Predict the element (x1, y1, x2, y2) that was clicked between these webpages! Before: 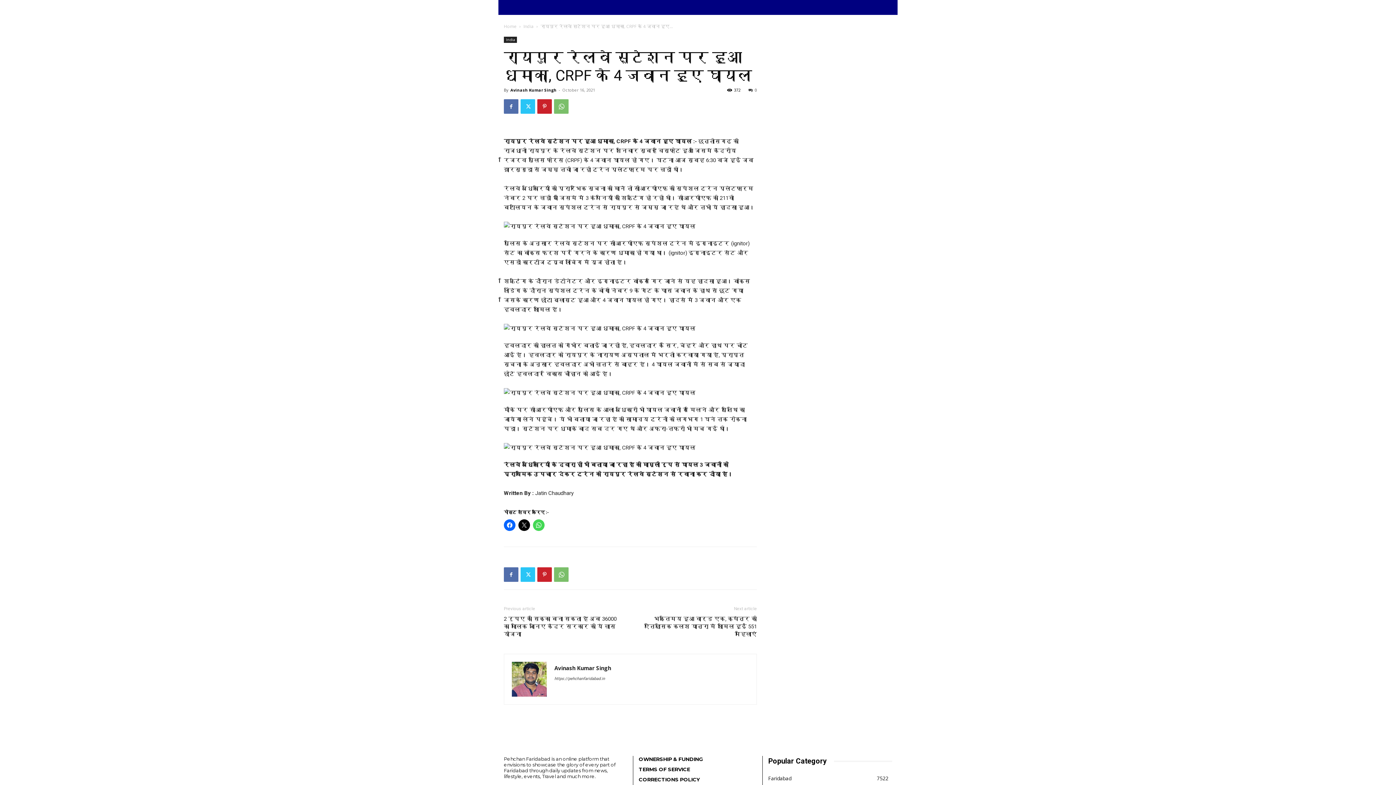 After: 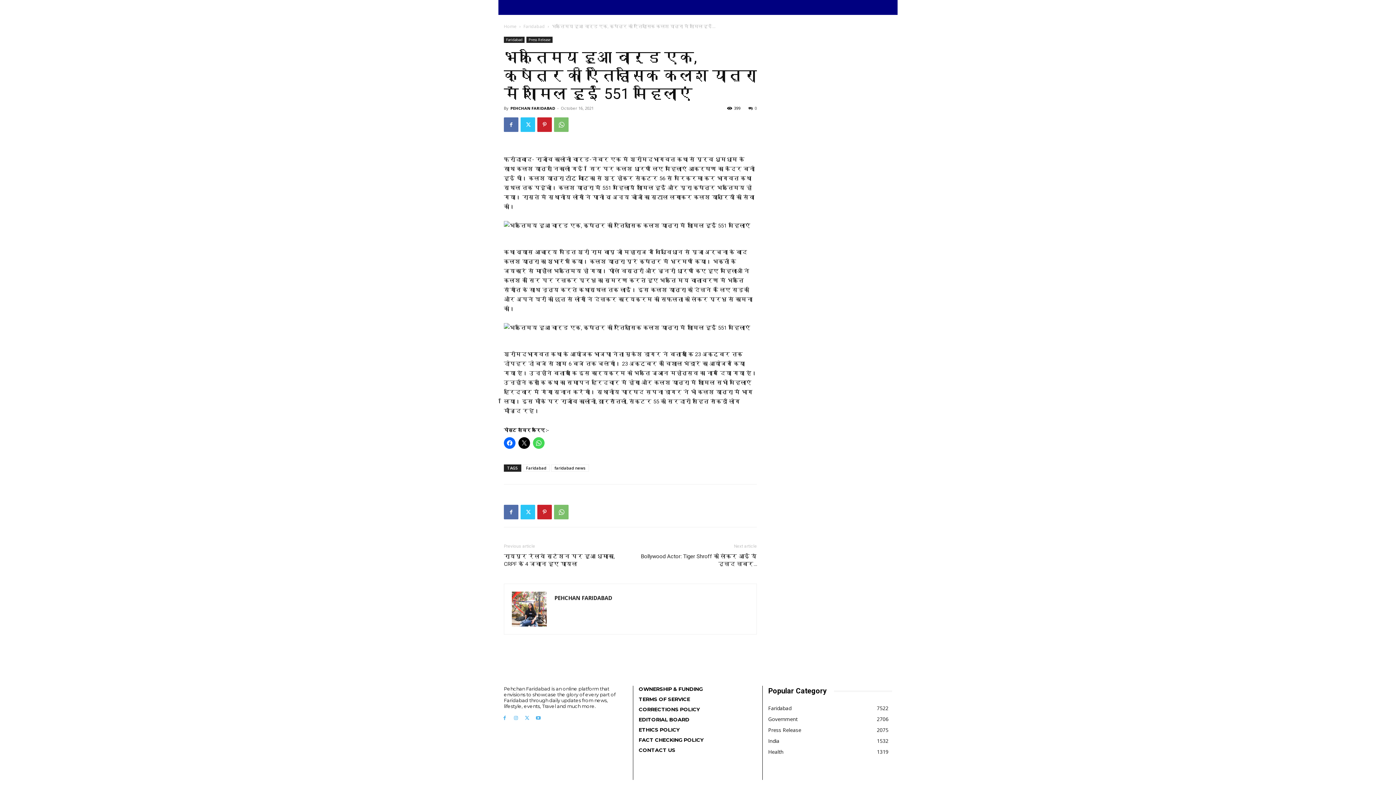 Action: label: भक्तिमय हुआ वार्ड एक, क्षेत्र की ऐतिहासिक कलश यात्रा में शामिल हुईं 551 महिलाएं bbox: (639, 615, 757, 638)